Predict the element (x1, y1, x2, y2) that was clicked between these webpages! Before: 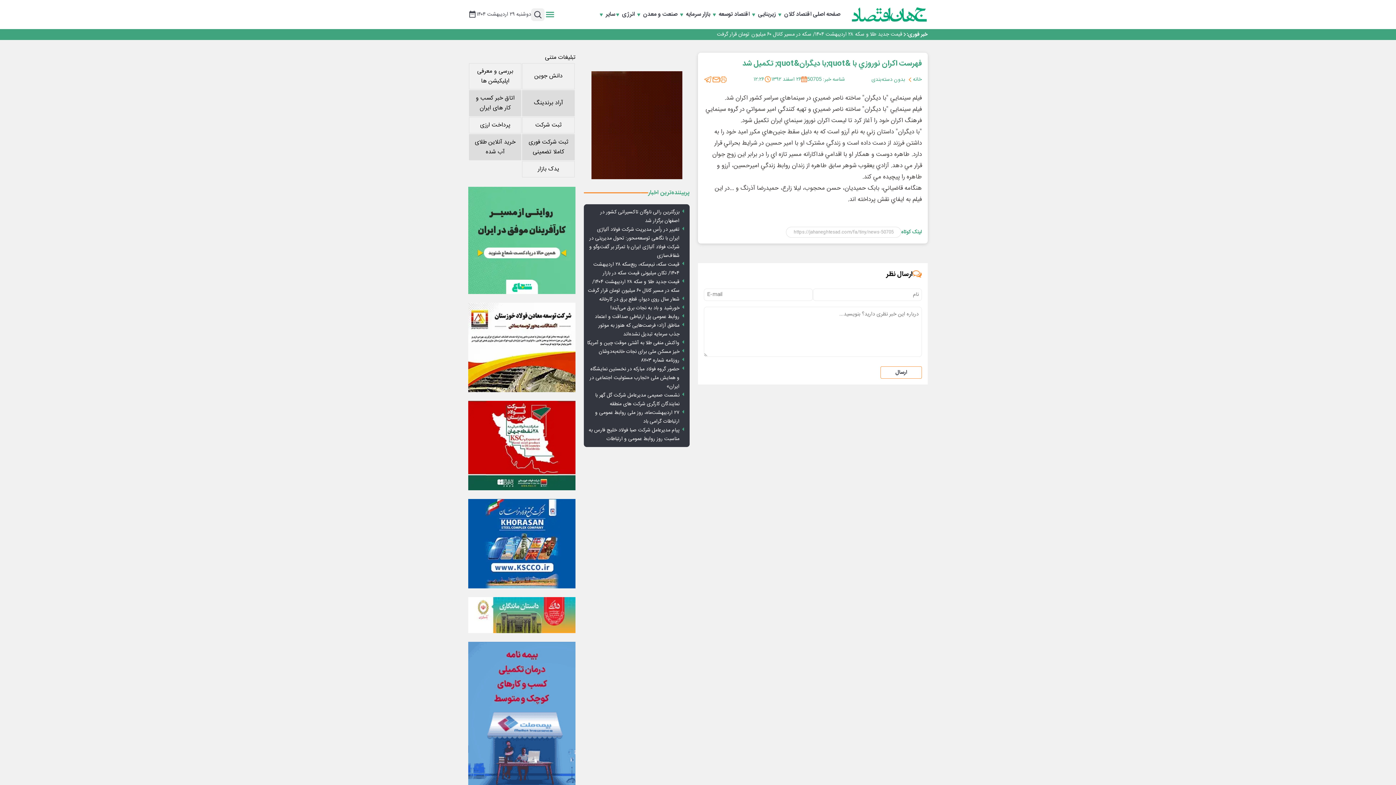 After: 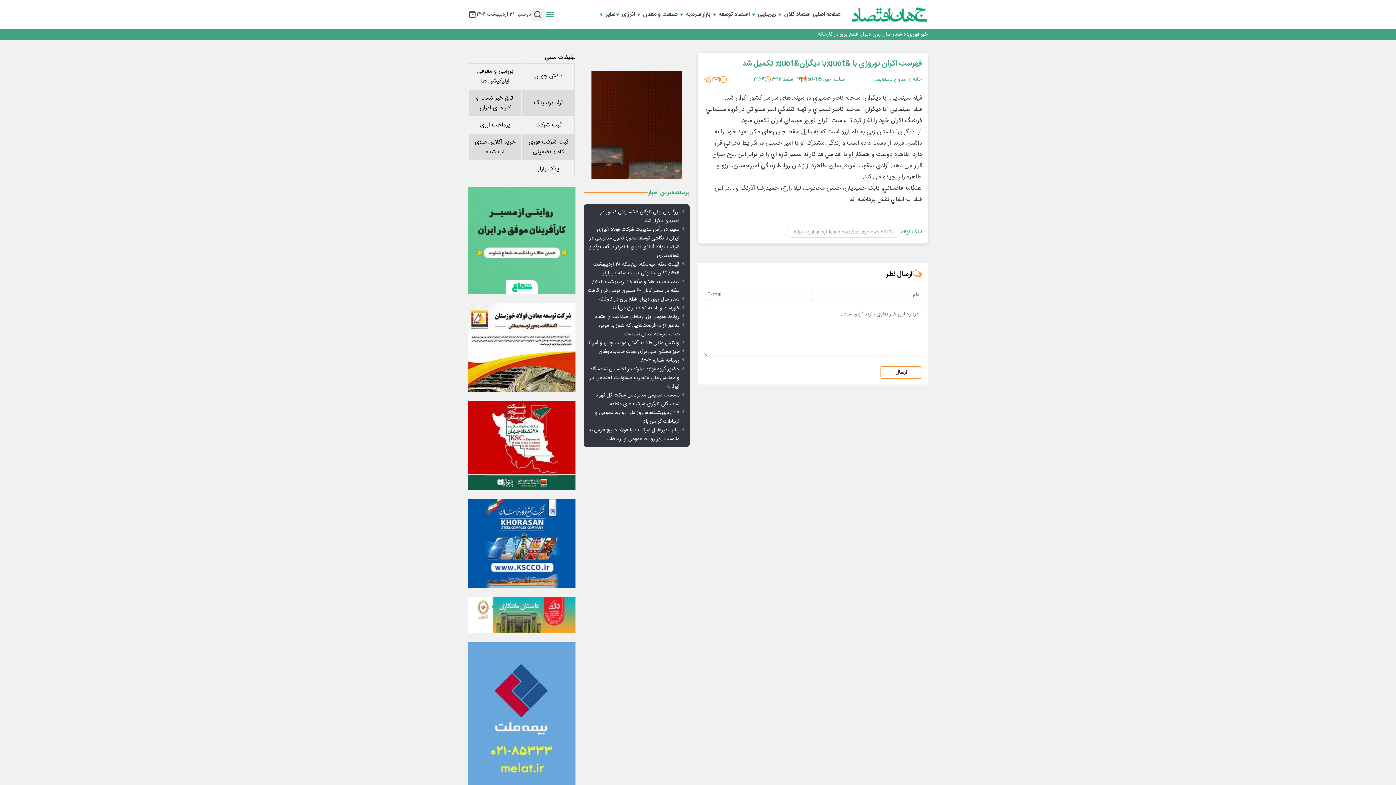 Action: label: آراد برندینگ bbox: (525, 98, 571, 108)